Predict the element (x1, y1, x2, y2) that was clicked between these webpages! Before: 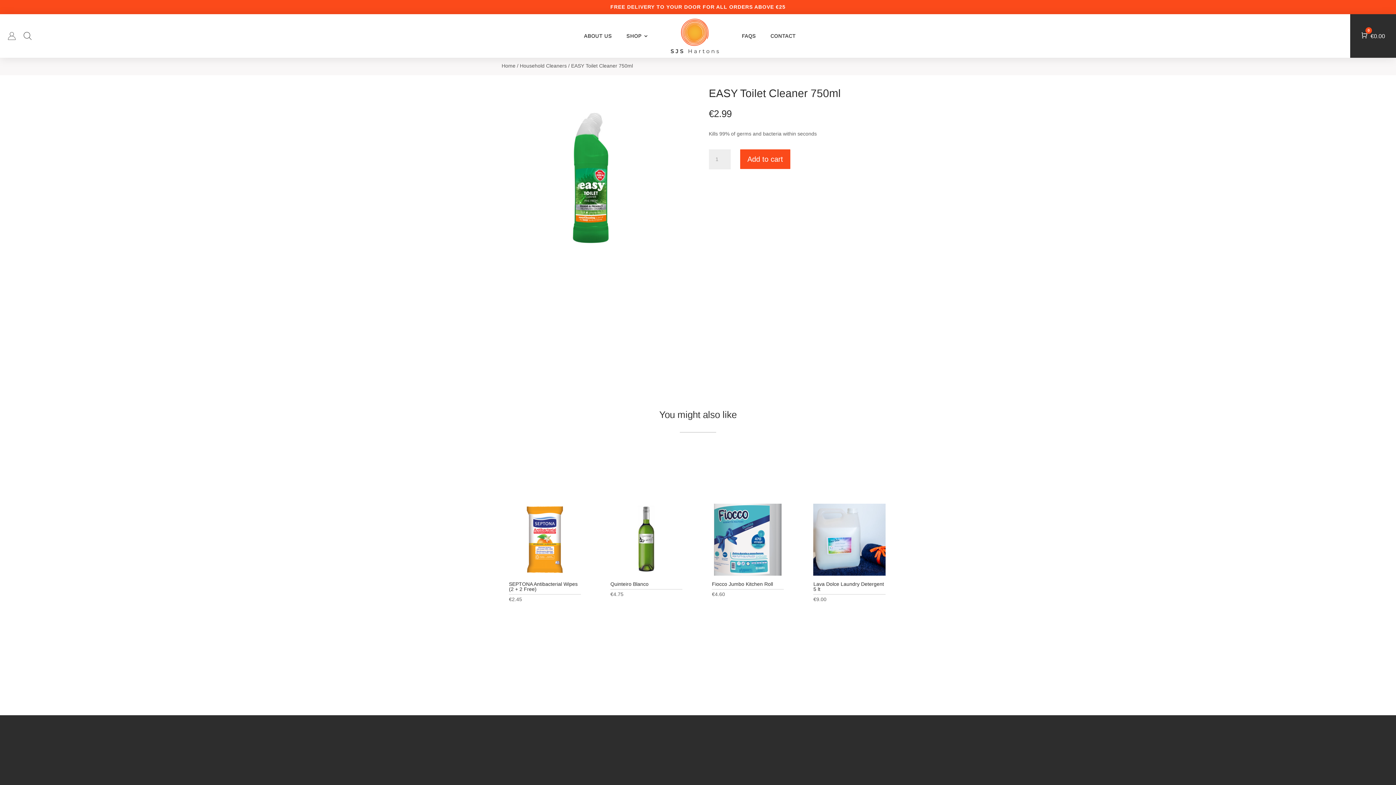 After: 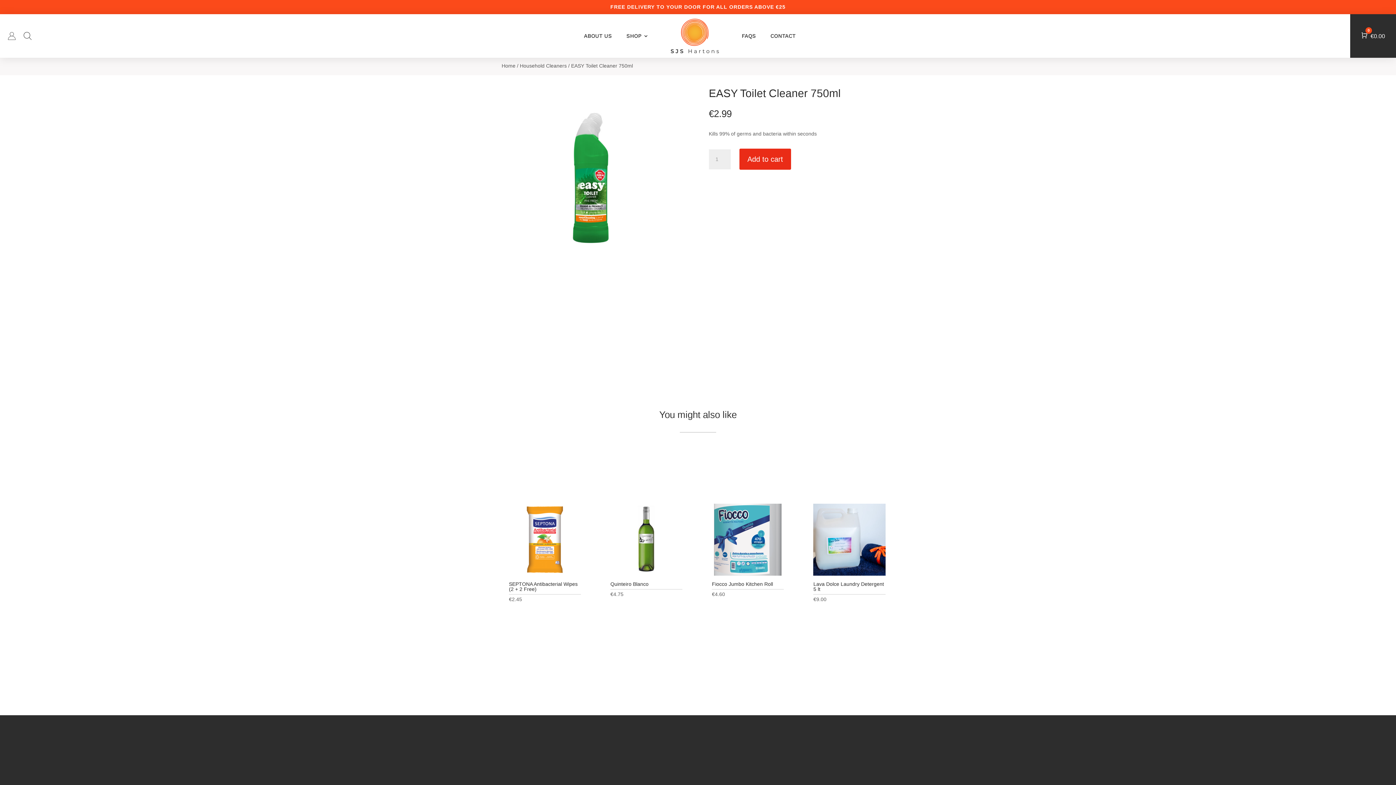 Action: label: Add to cart bbox: (739, 148, 791, 169)